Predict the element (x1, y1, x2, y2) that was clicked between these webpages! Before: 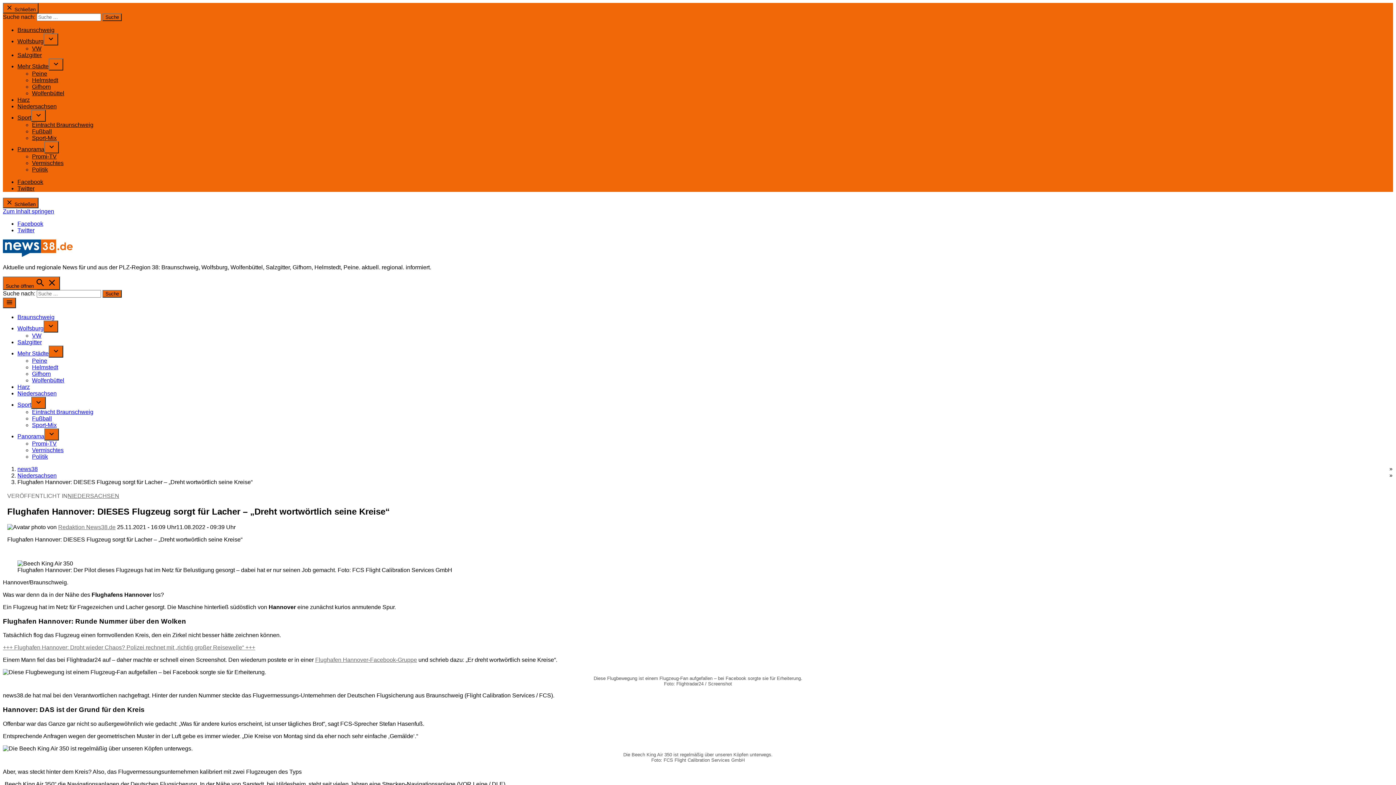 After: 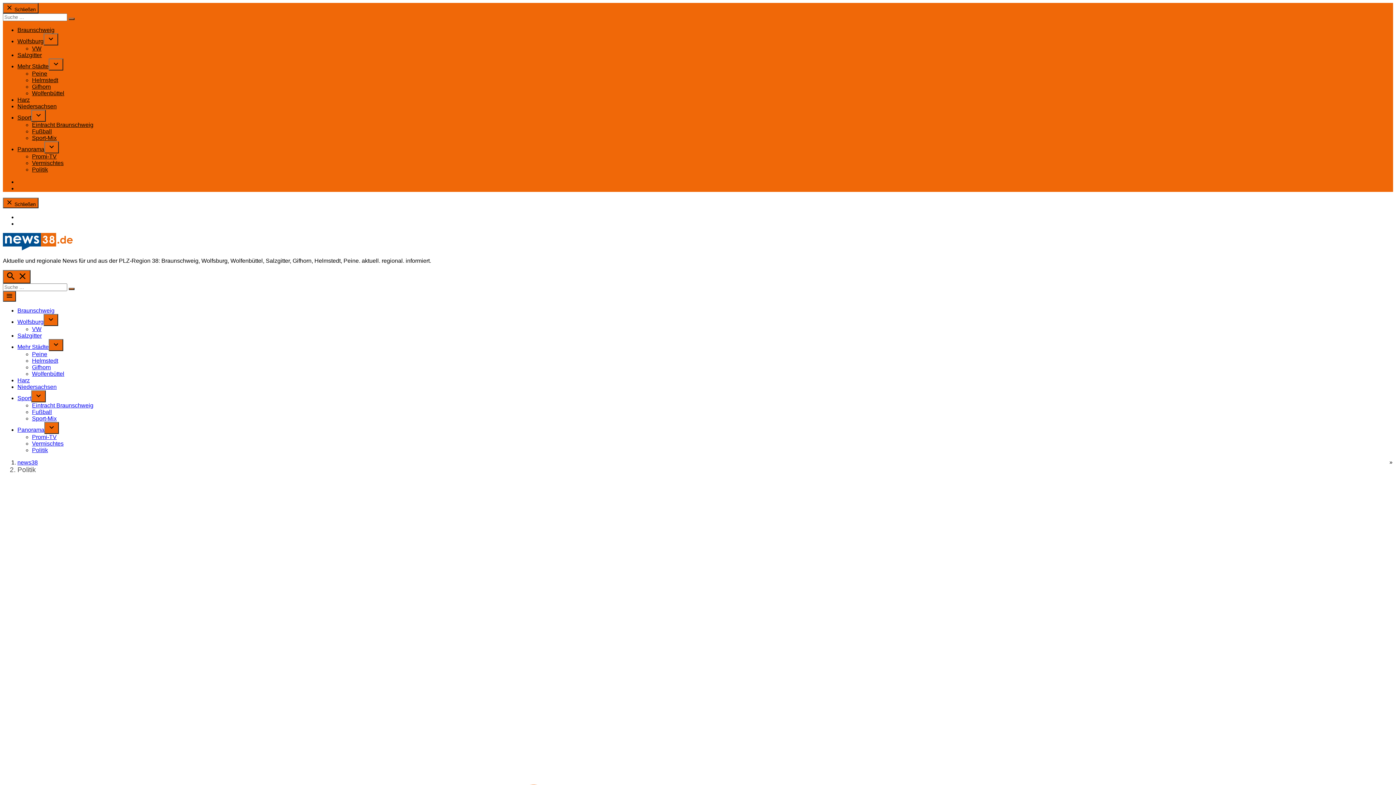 Action: label: Politik bbox: (32, 166, 48, 172)